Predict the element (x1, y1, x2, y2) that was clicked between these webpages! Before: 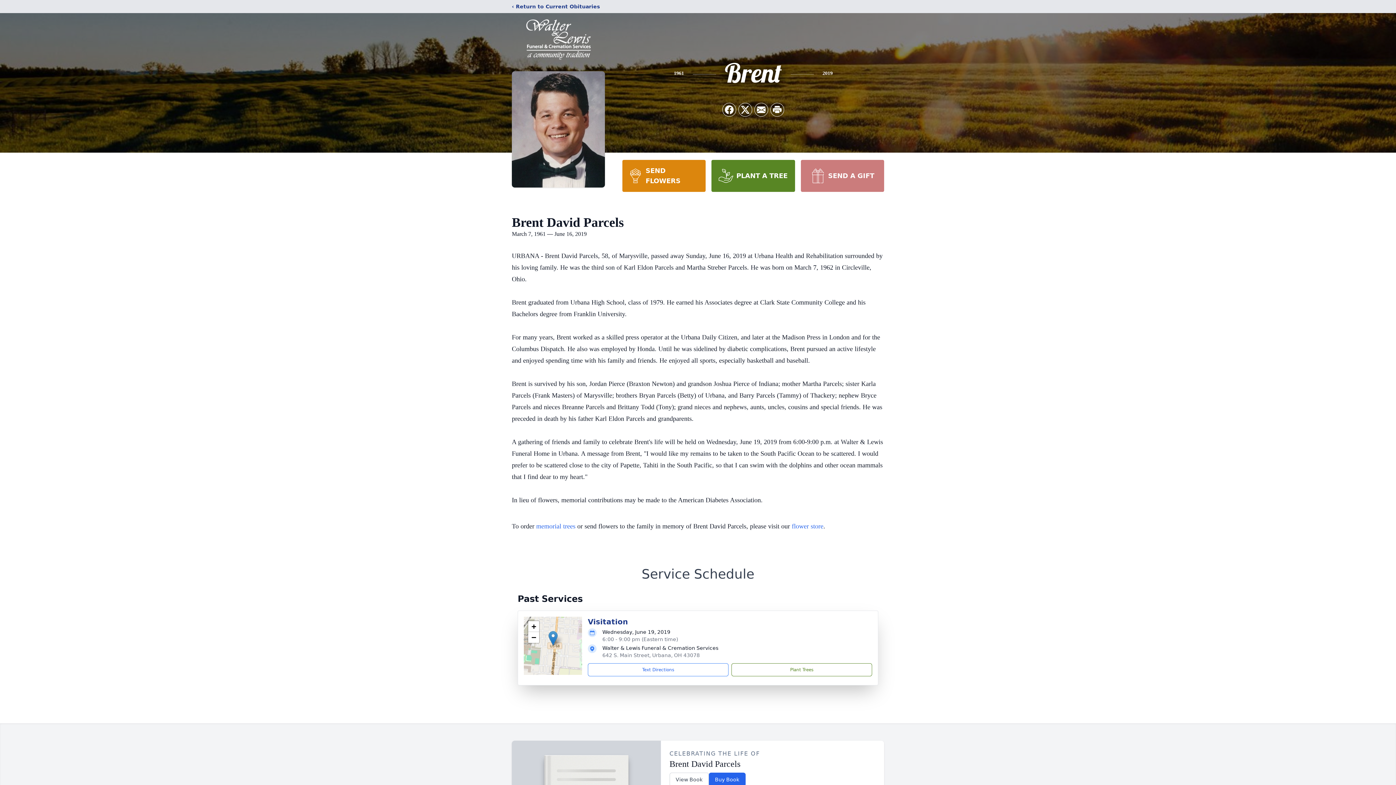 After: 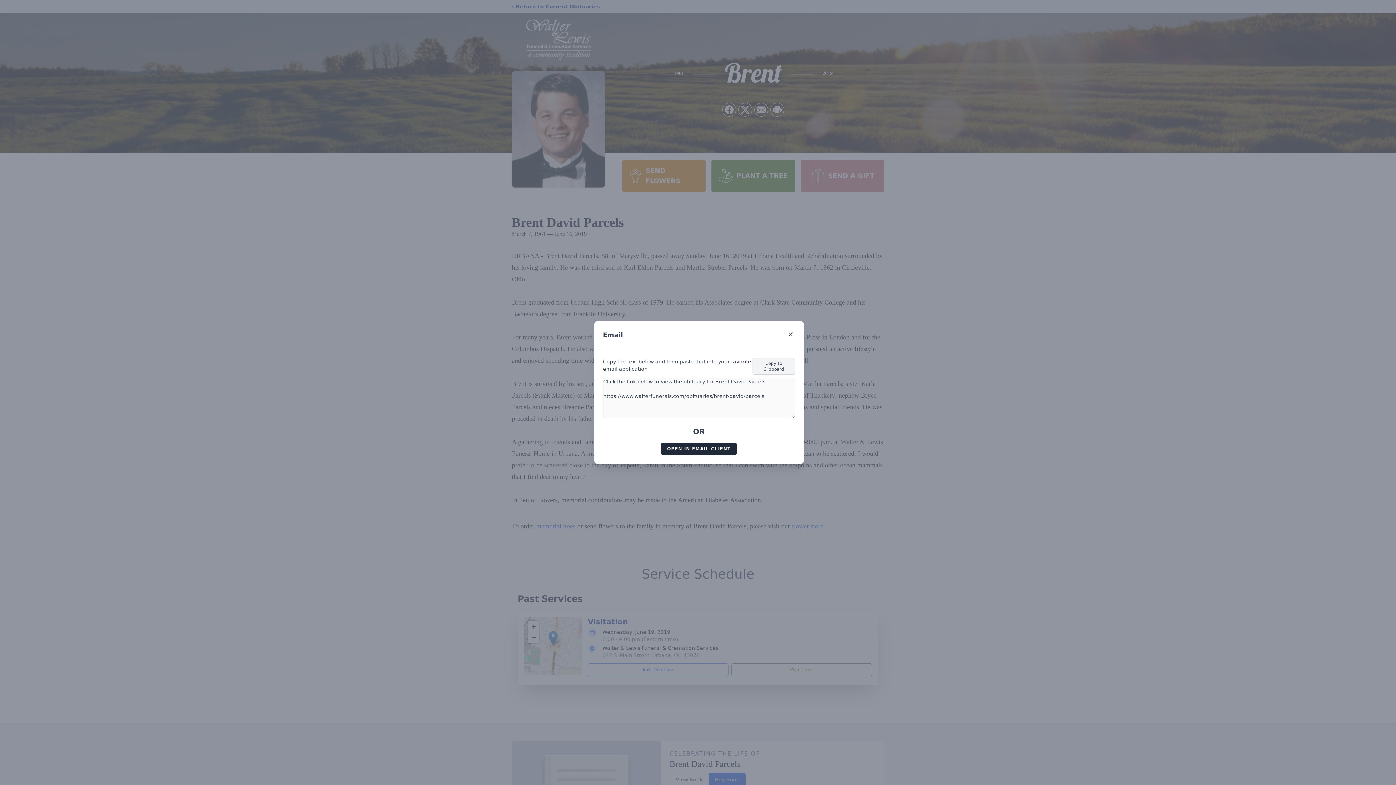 Action: label: Share via Email bbox: (754, 103, 768, 116)